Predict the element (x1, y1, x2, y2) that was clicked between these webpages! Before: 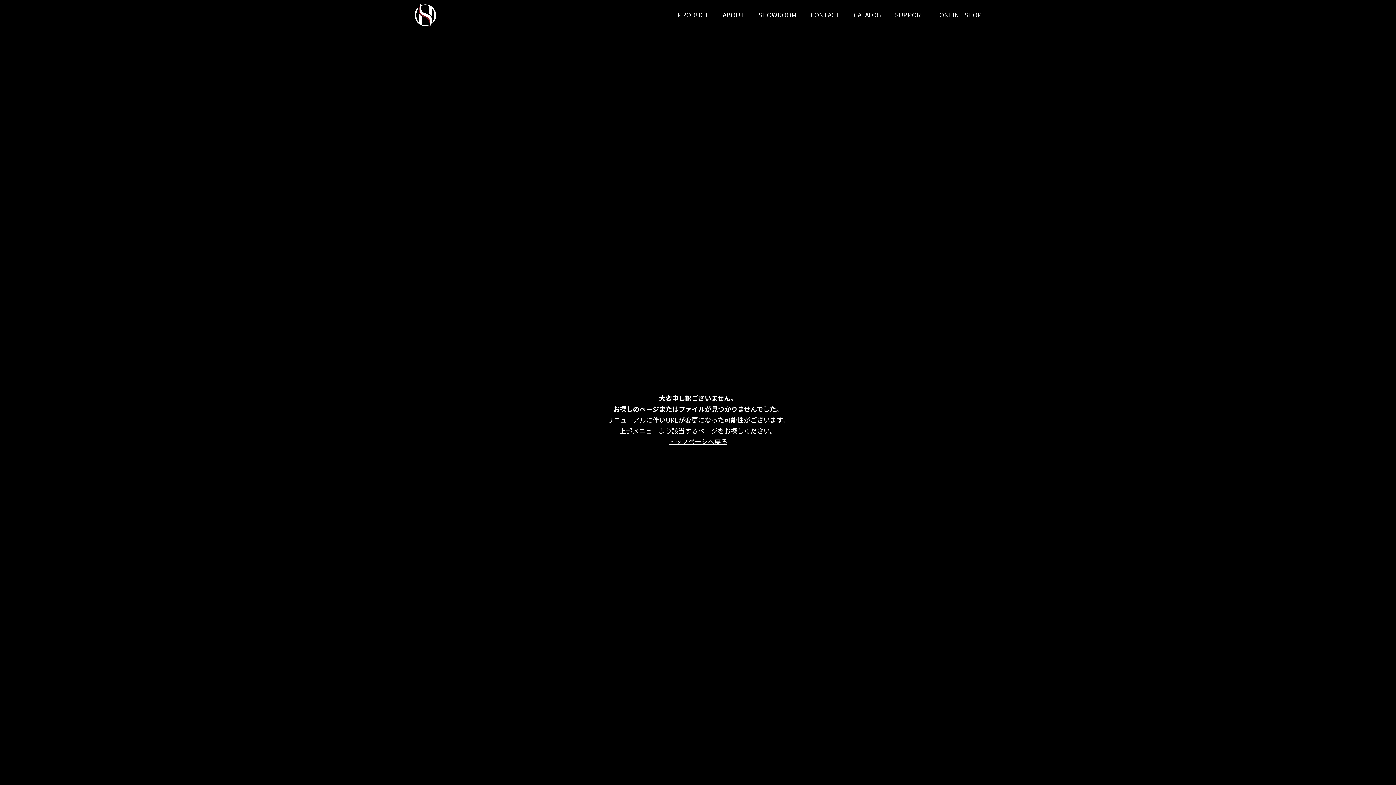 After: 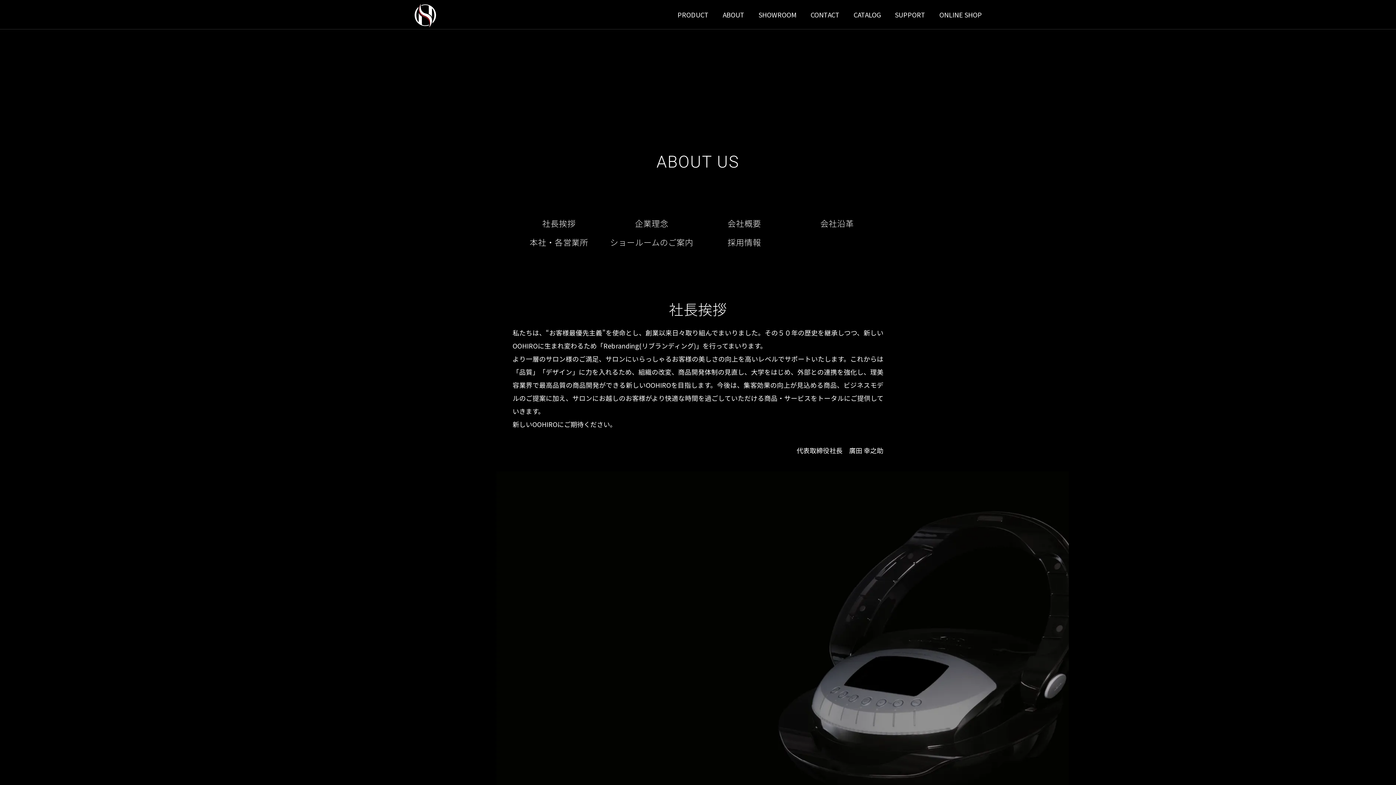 Action: label: ABOUT bbox: (715, 0, 751, 29)